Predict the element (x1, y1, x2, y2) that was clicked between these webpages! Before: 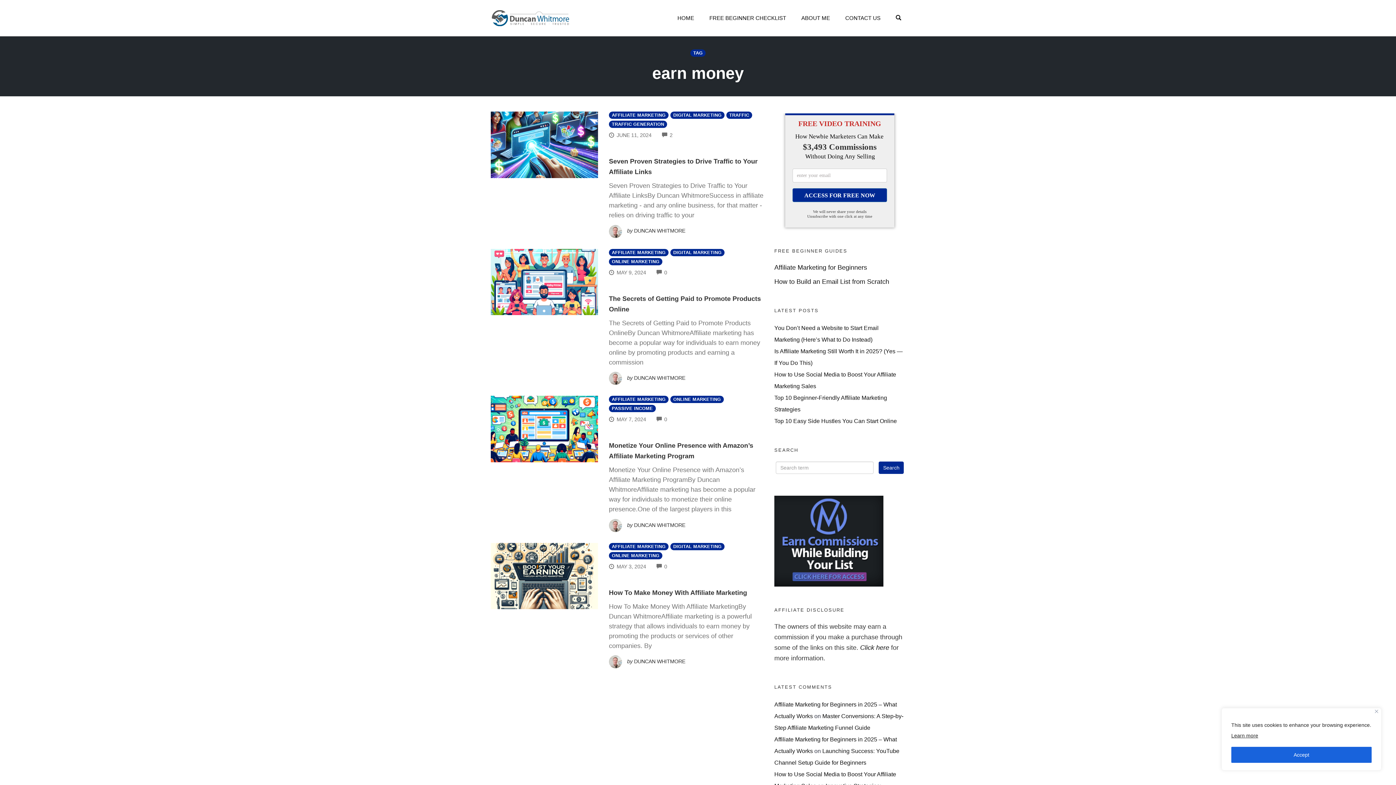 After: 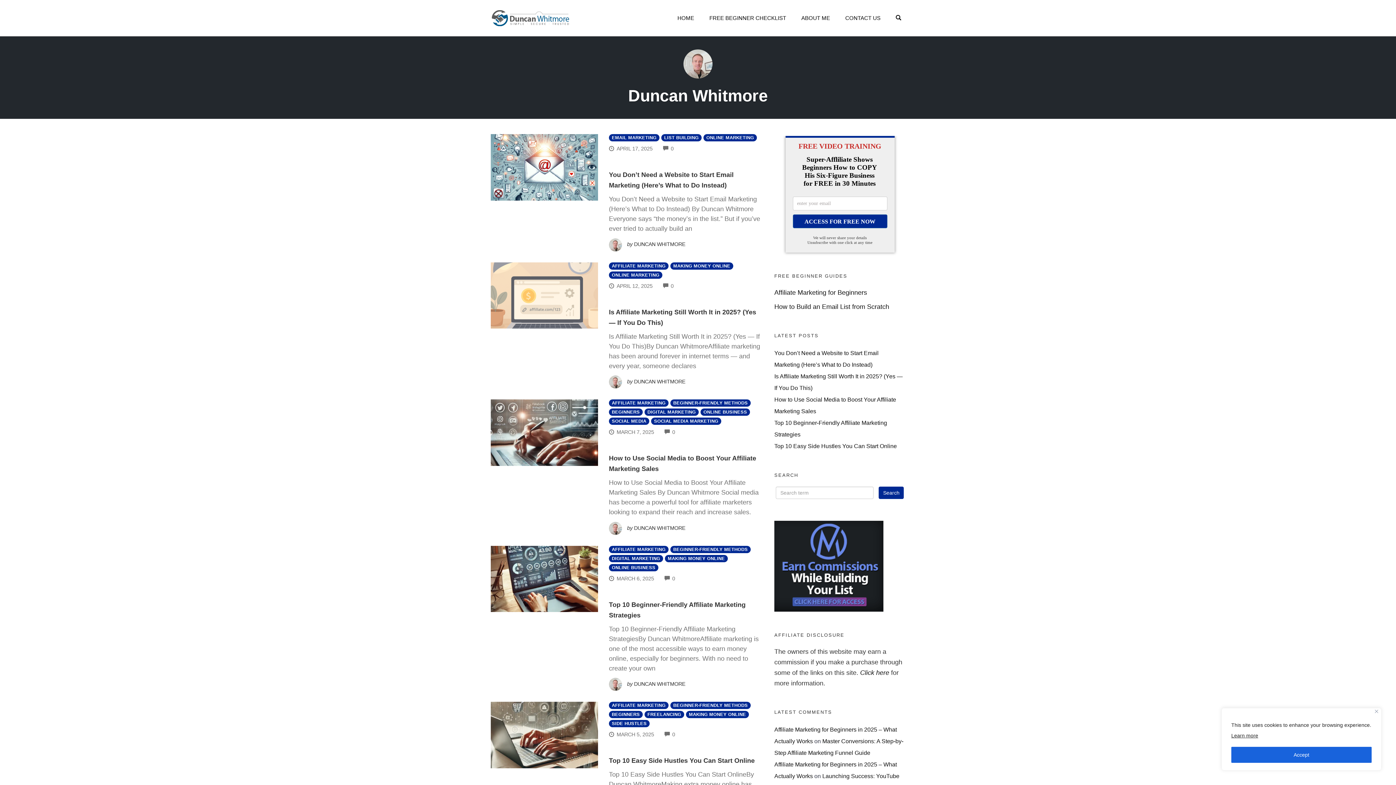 Action: label:  by DUNCAN WHITMORE bbox: (609, 371, 685, 381)